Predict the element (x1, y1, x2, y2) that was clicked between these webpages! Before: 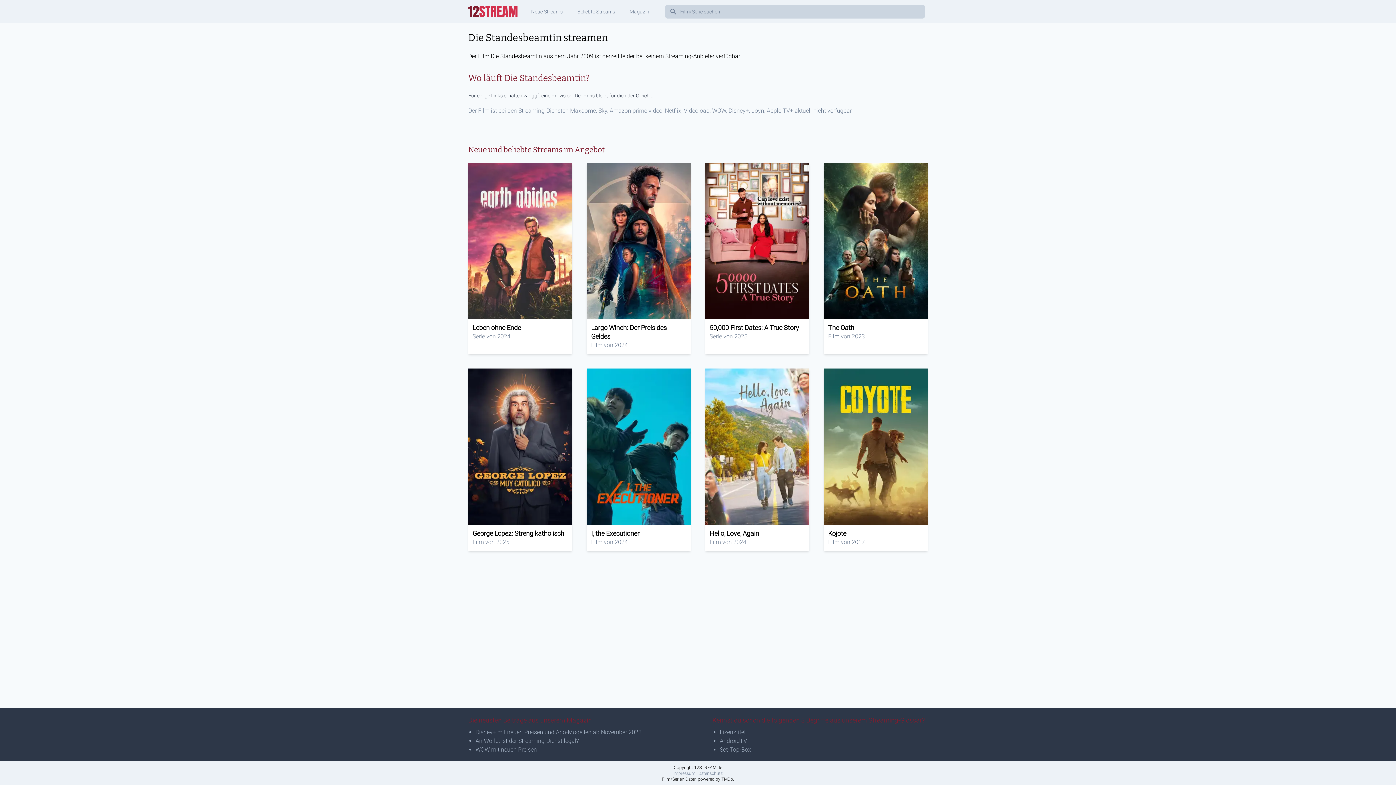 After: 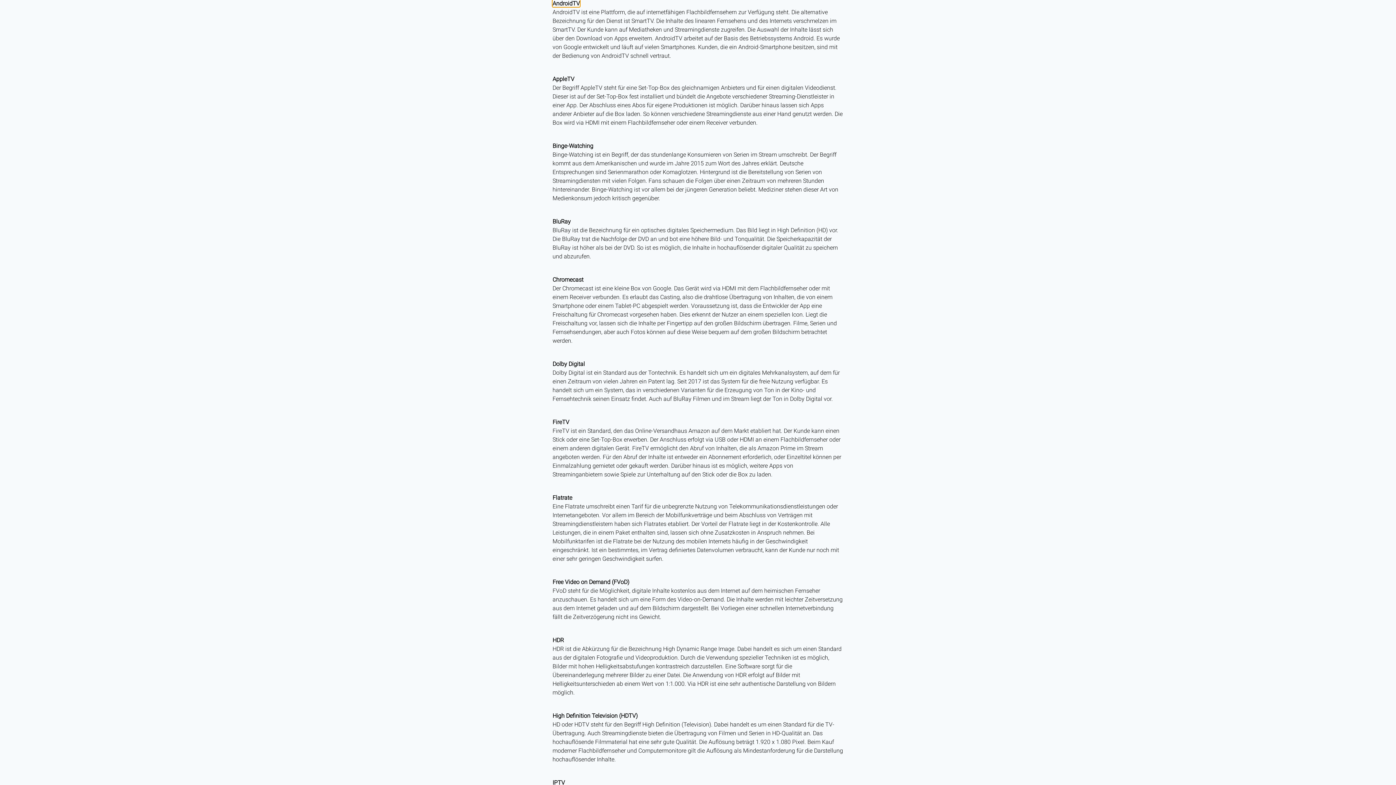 Action: bbox: (720, 737, 747, 744) label: AndroidTV